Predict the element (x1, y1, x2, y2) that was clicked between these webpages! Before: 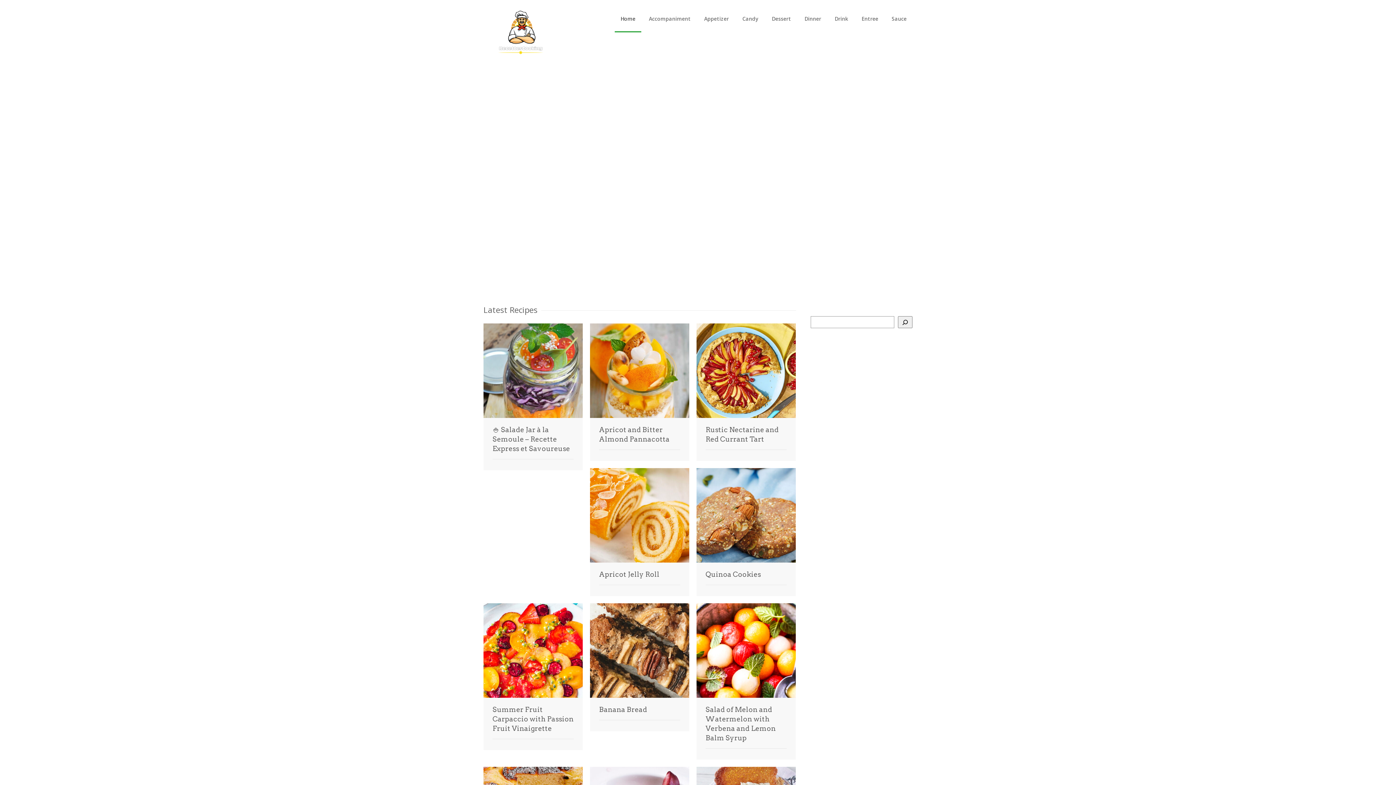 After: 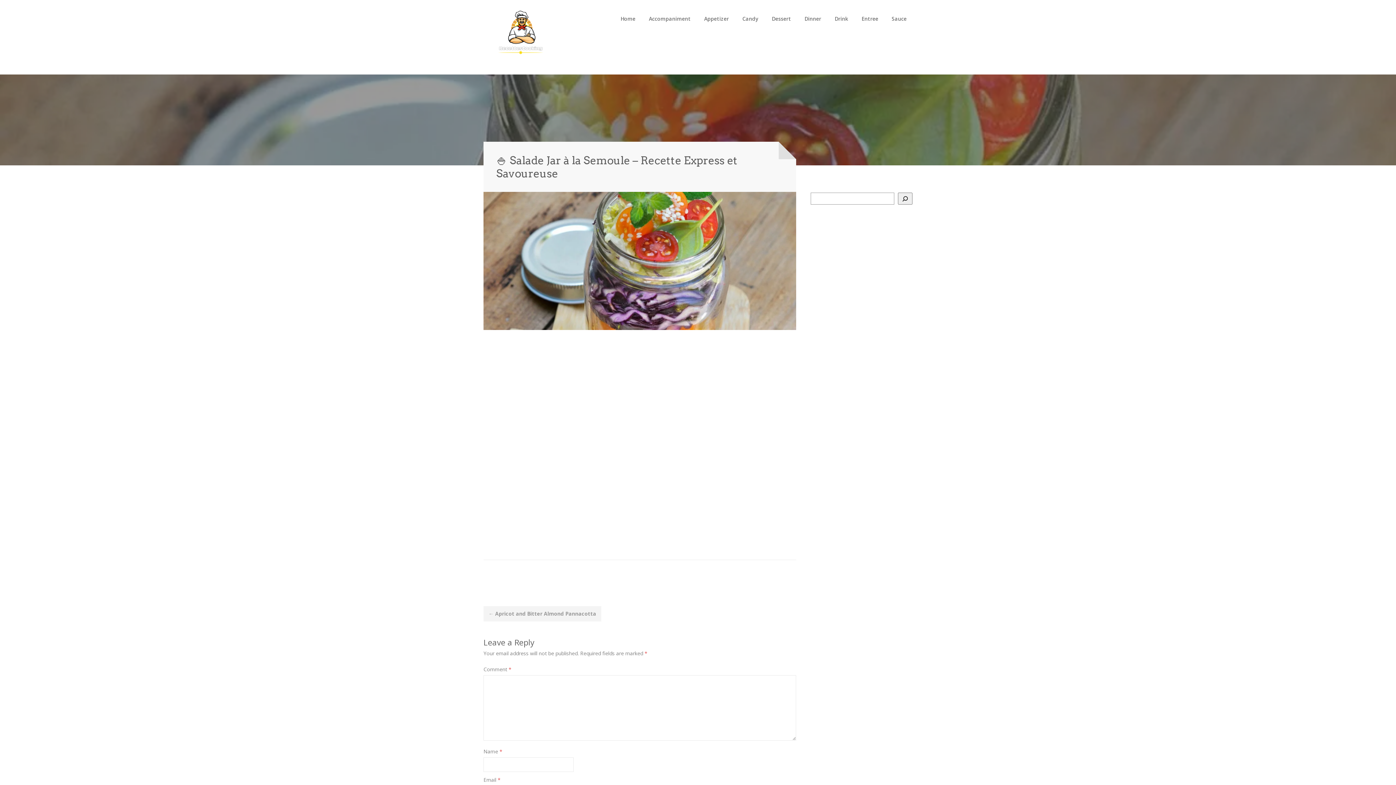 Action: bbox: (483, 323, 582, 418)